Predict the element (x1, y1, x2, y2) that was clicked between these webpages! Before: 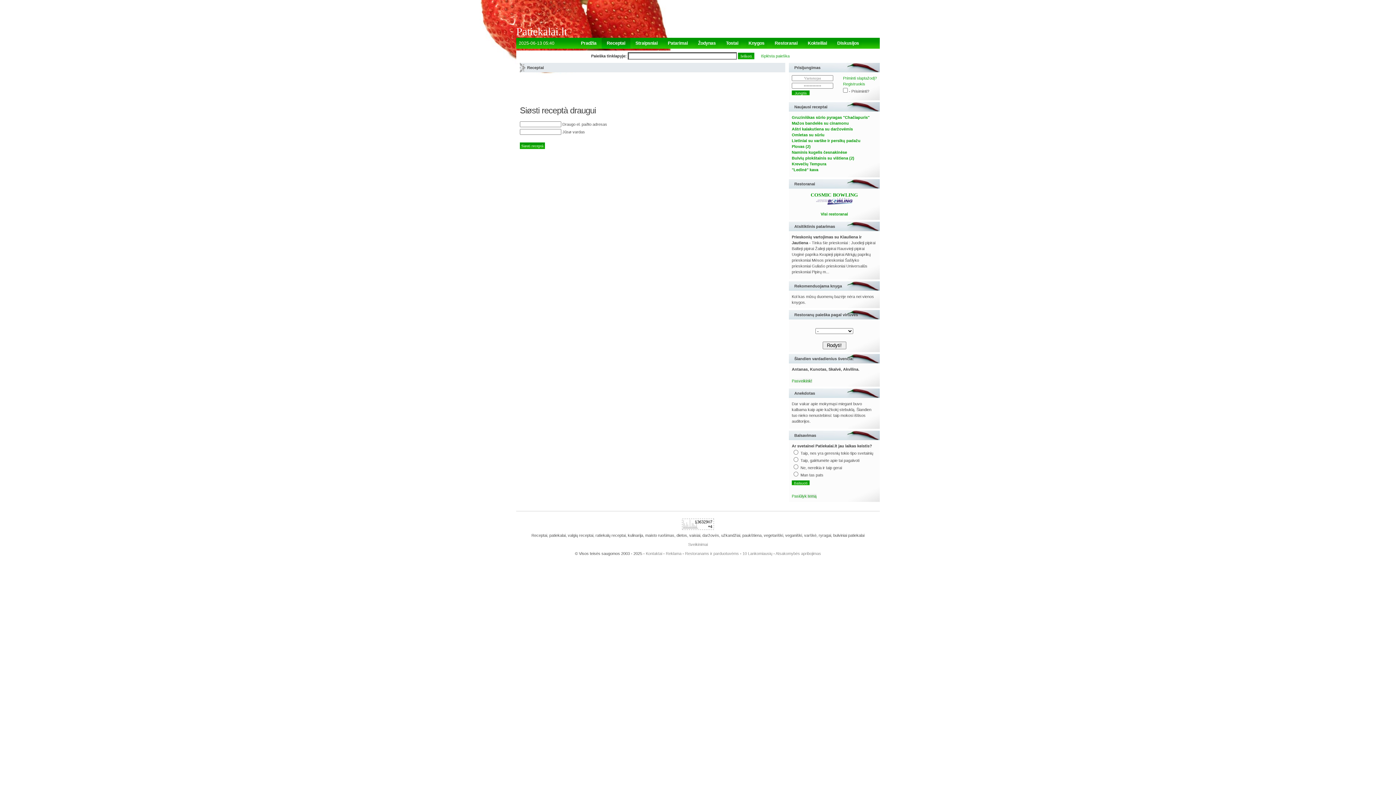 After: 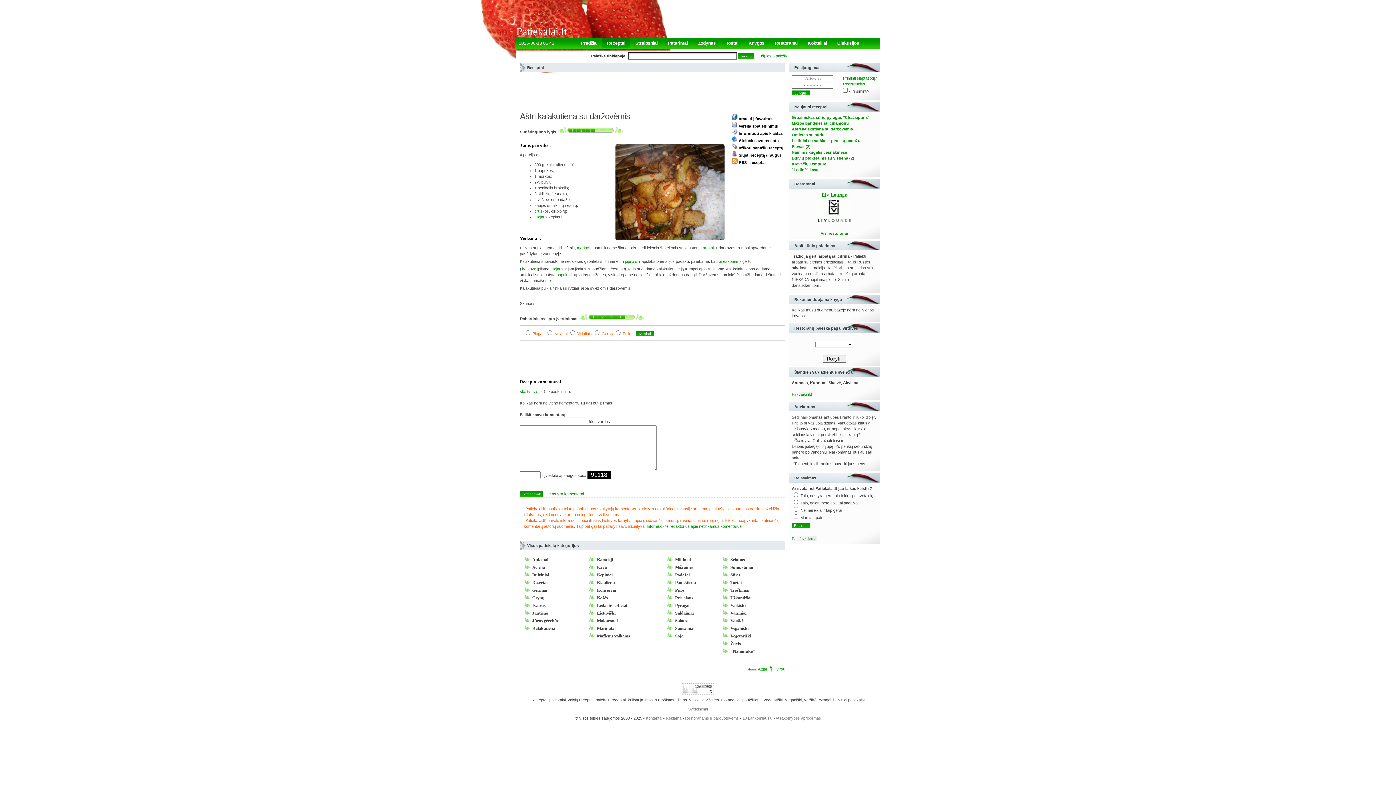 Action: bbox: (792, 126, 853, 131) label: Aštri kalakutiena su daržovėmis